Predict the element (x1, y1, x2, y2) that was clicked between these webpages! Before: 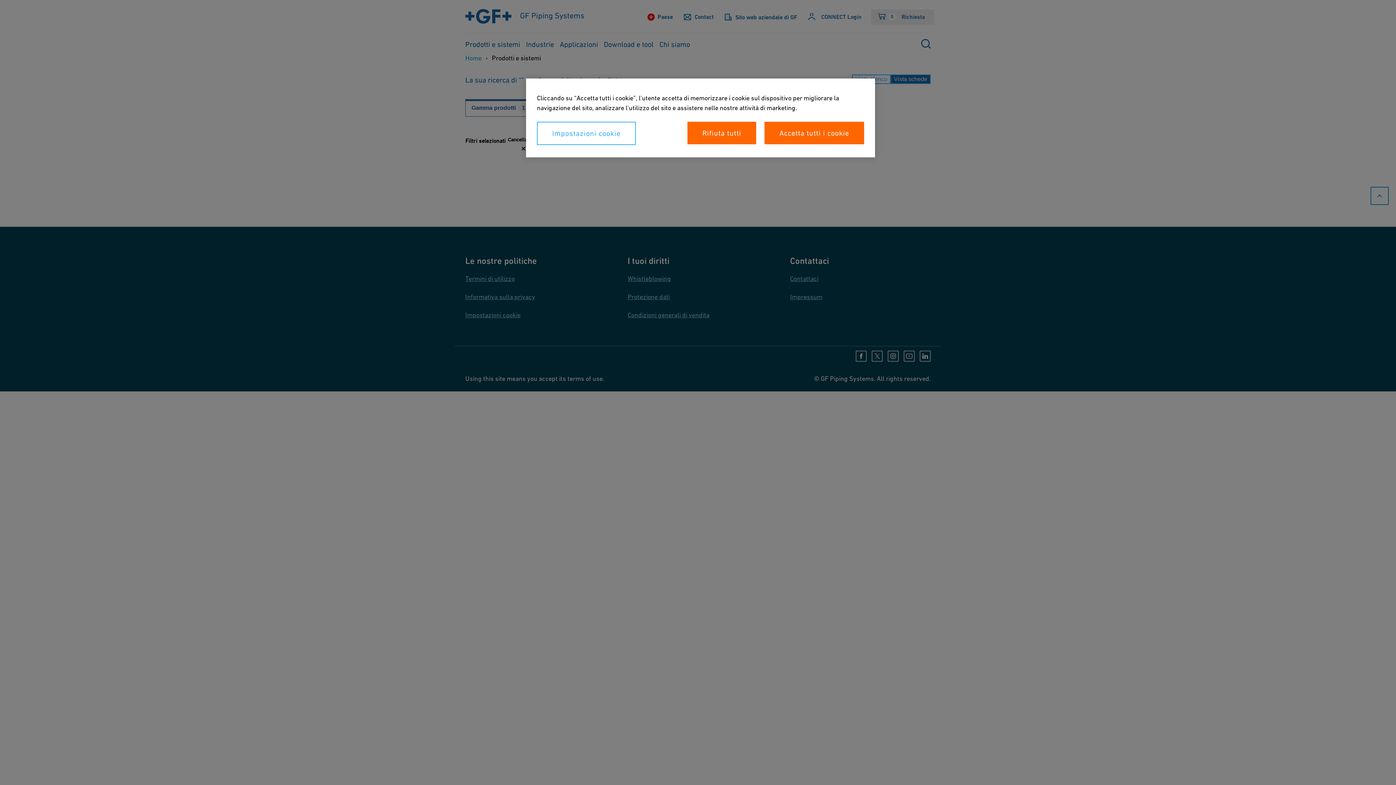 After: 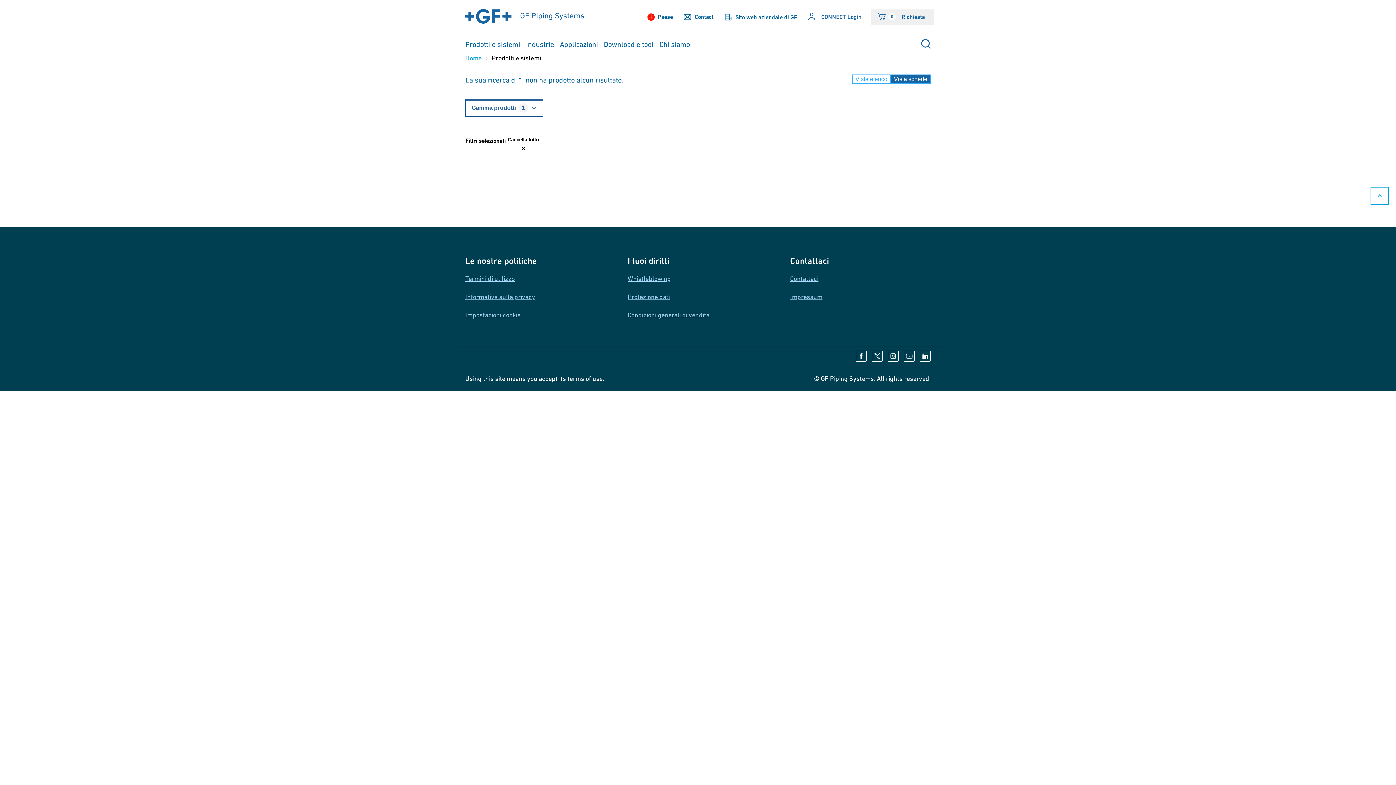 Action: label: Accetta tutti i cookie bbox: (764, 121, 864, 144)